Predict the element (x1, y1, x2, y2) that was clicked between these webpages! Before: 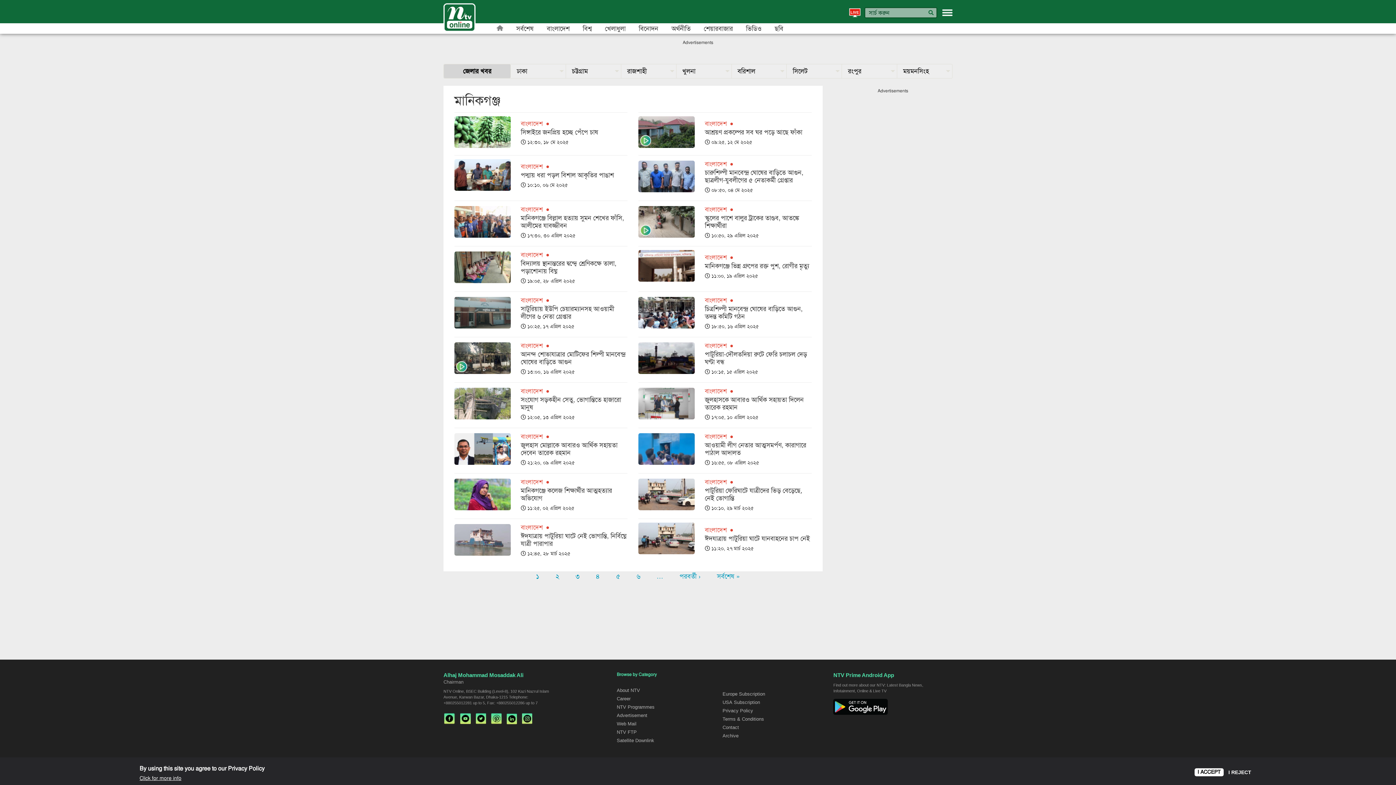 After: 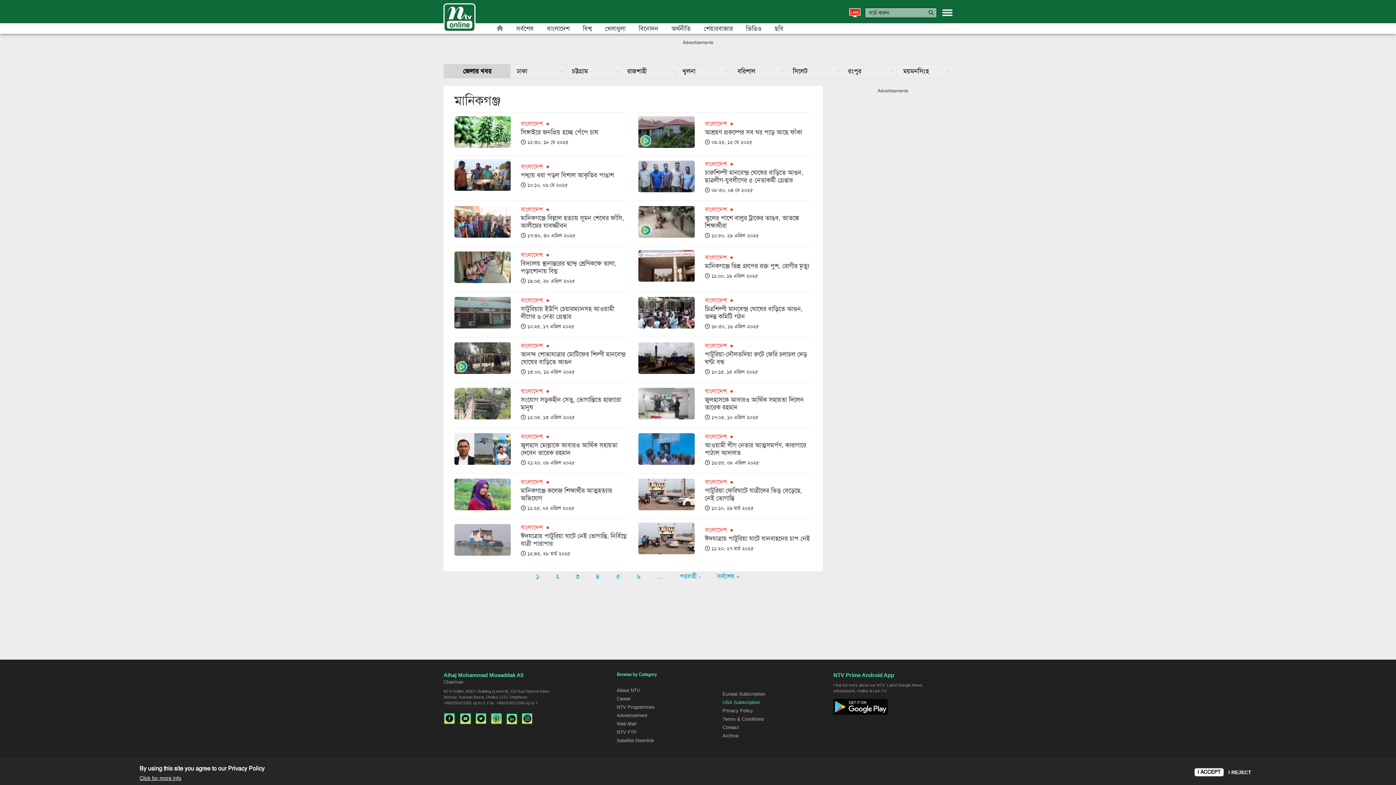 Action: label: USA Subscription bbox: (722, 700, 822, 704)